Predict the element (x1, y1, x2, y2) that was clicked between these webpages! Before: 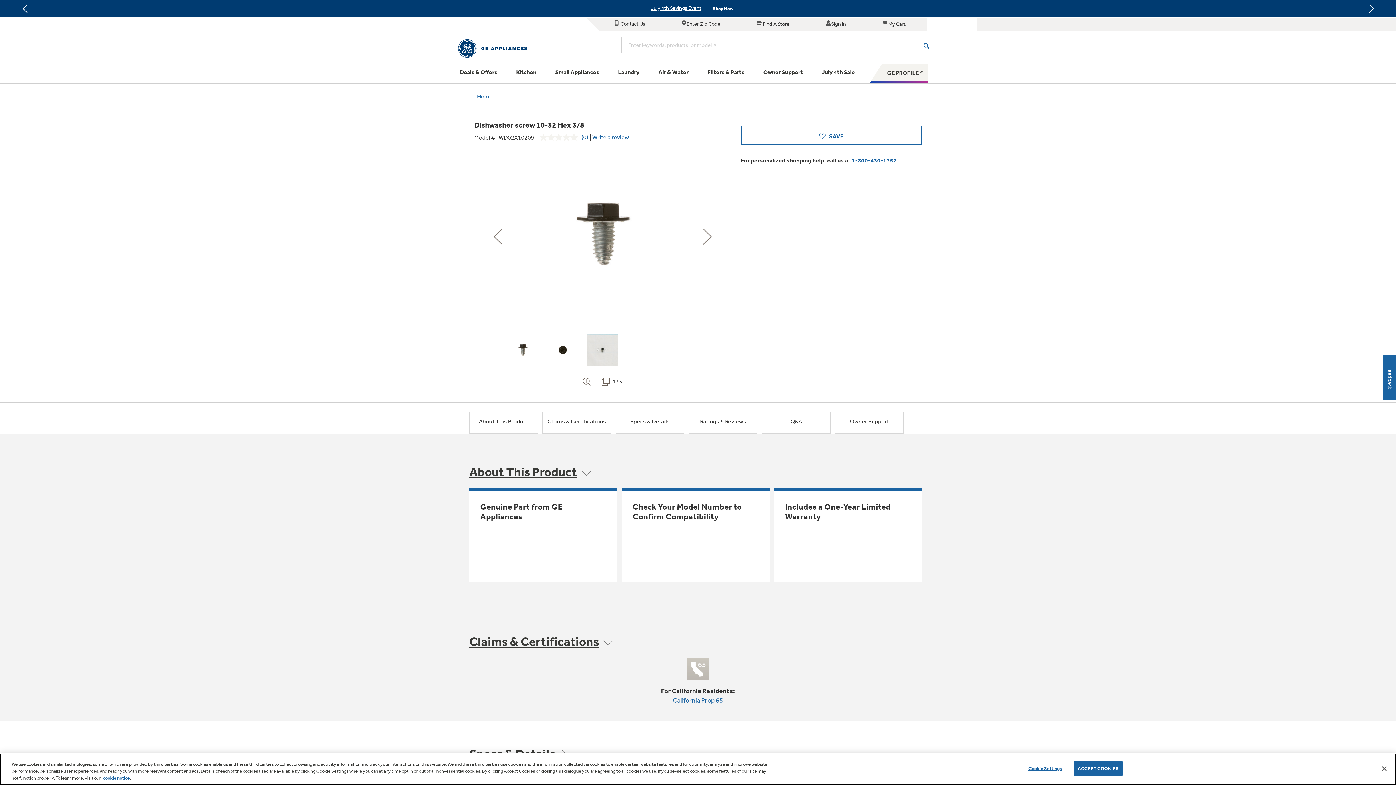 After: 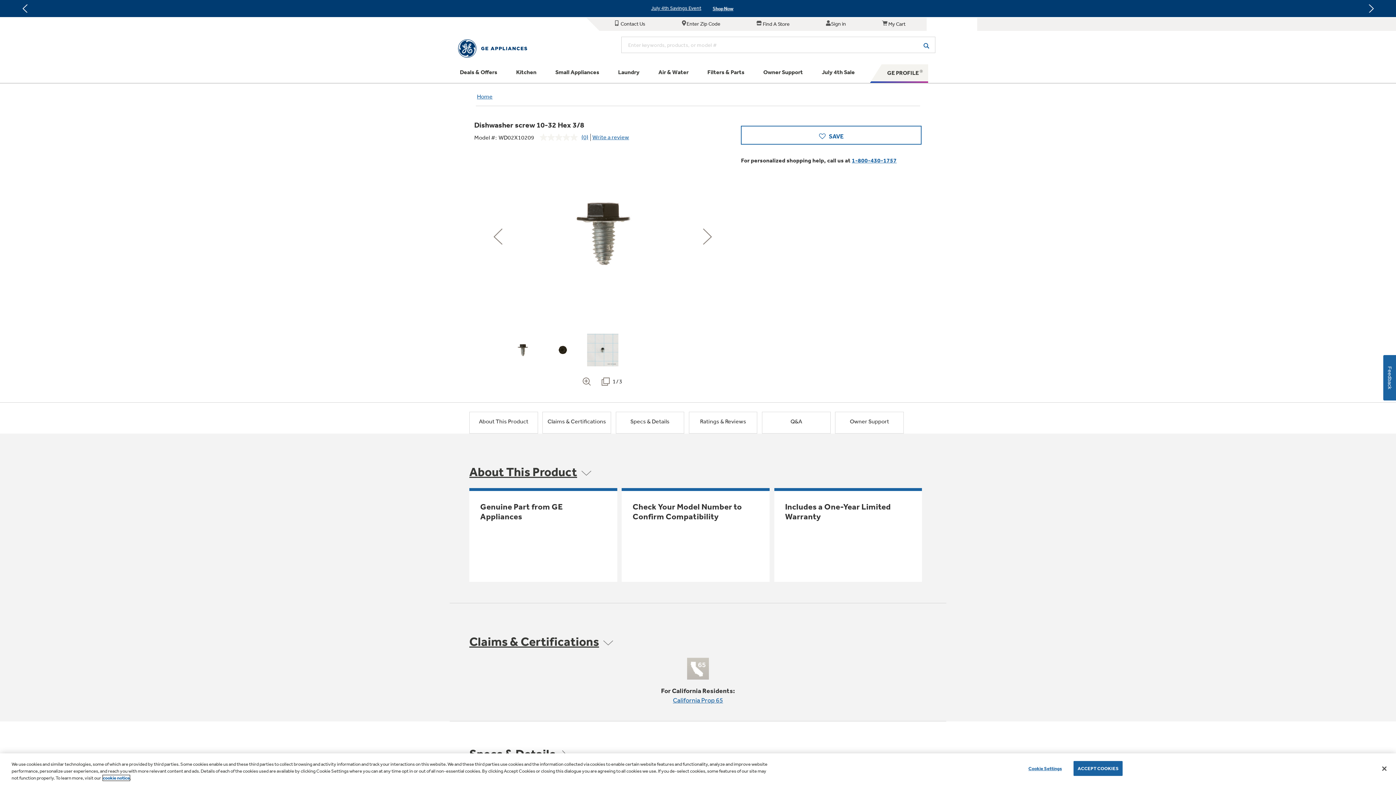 Action: bbox: (102, 775, 129, 781) label: cookie notice